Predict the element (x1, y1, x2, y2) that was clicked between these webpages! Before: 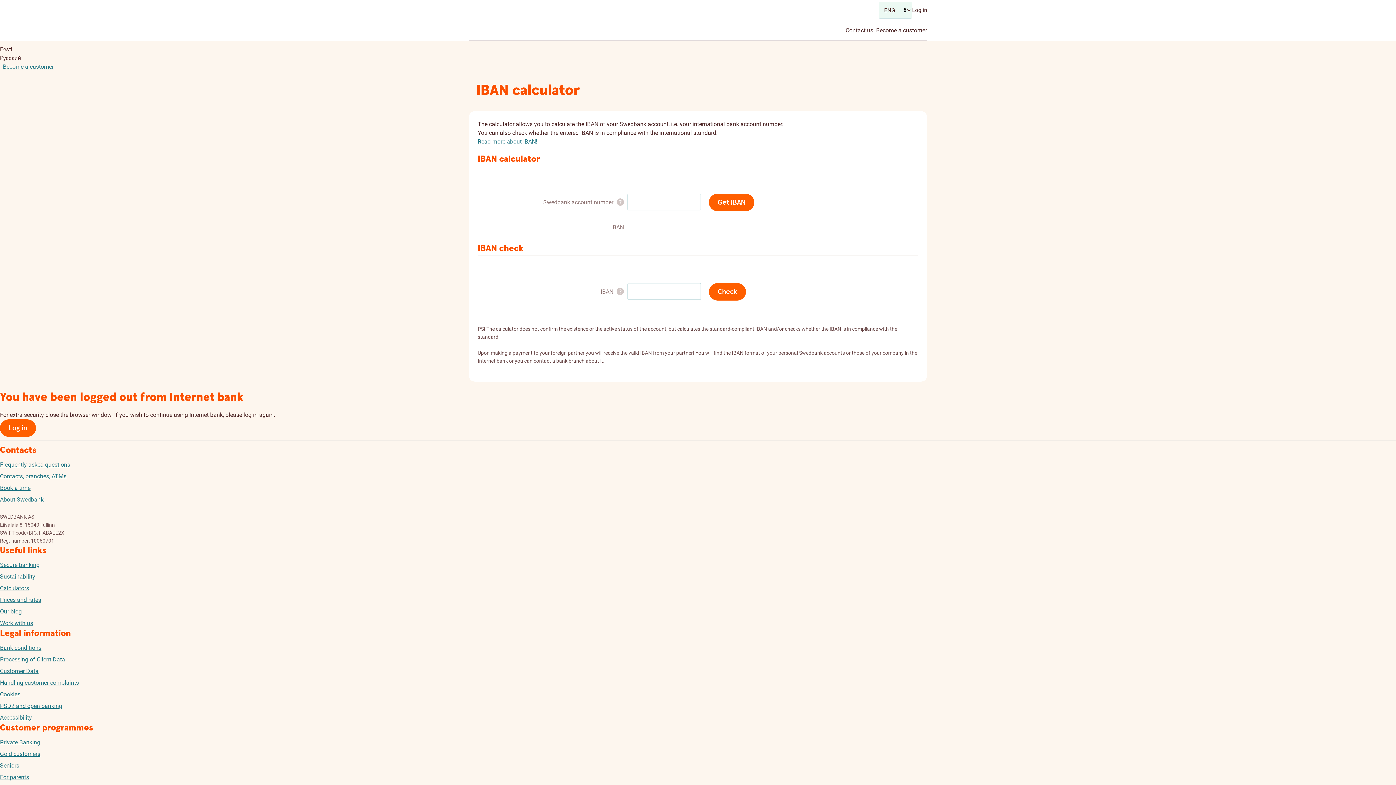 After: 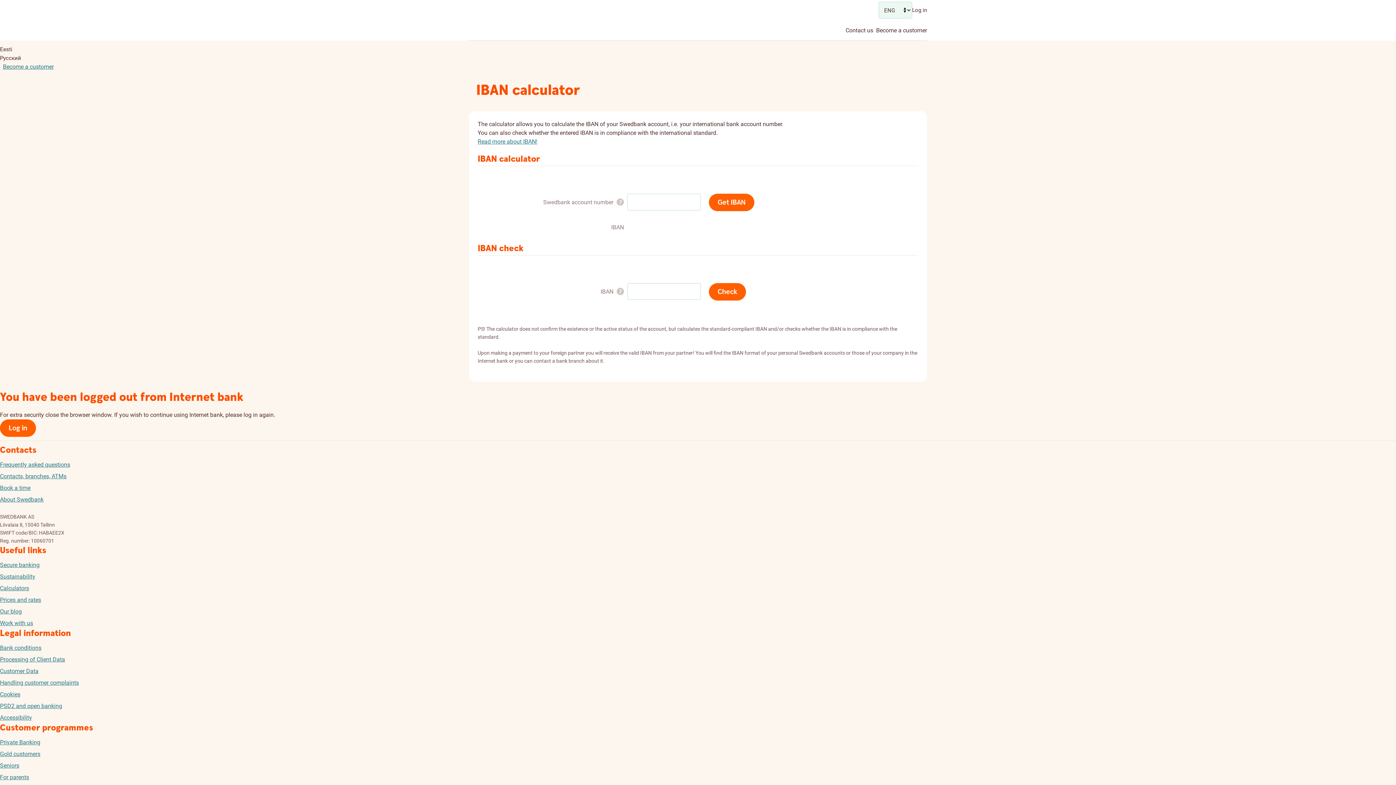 Action: label: For parents bbox: (0, 774, 29, 781)